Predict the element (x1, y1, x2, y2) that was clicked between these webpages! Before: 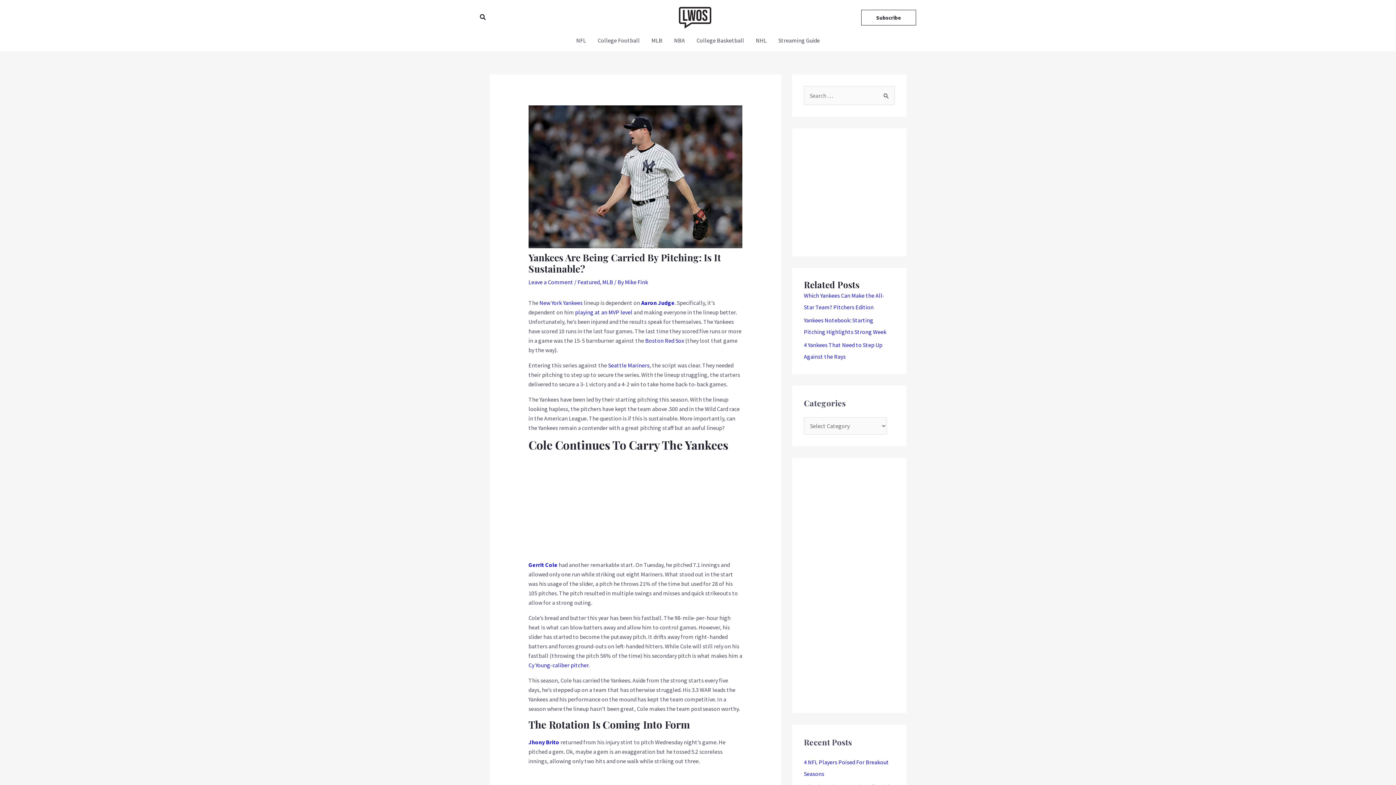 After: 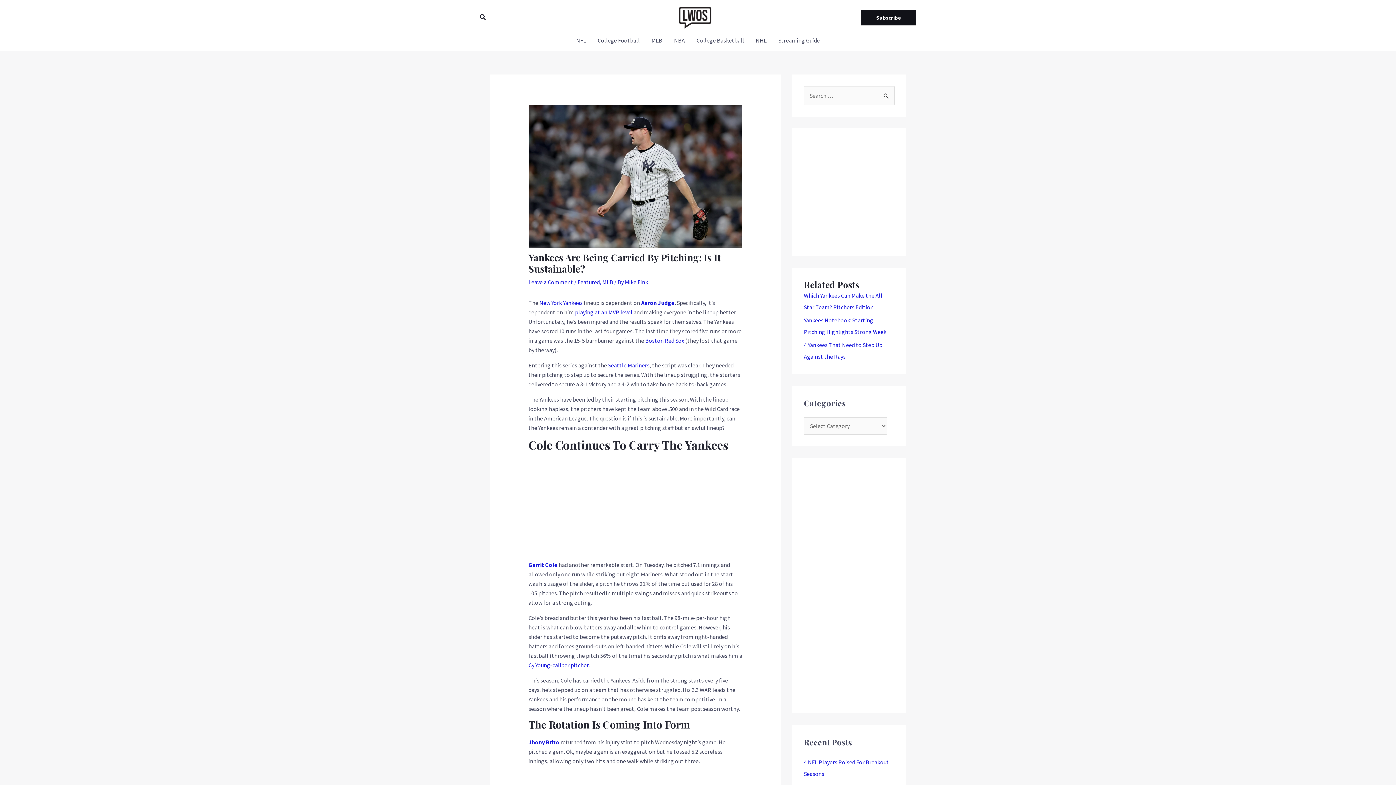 Action: bbox: (861, 9, 916, 25) label: Subscribe